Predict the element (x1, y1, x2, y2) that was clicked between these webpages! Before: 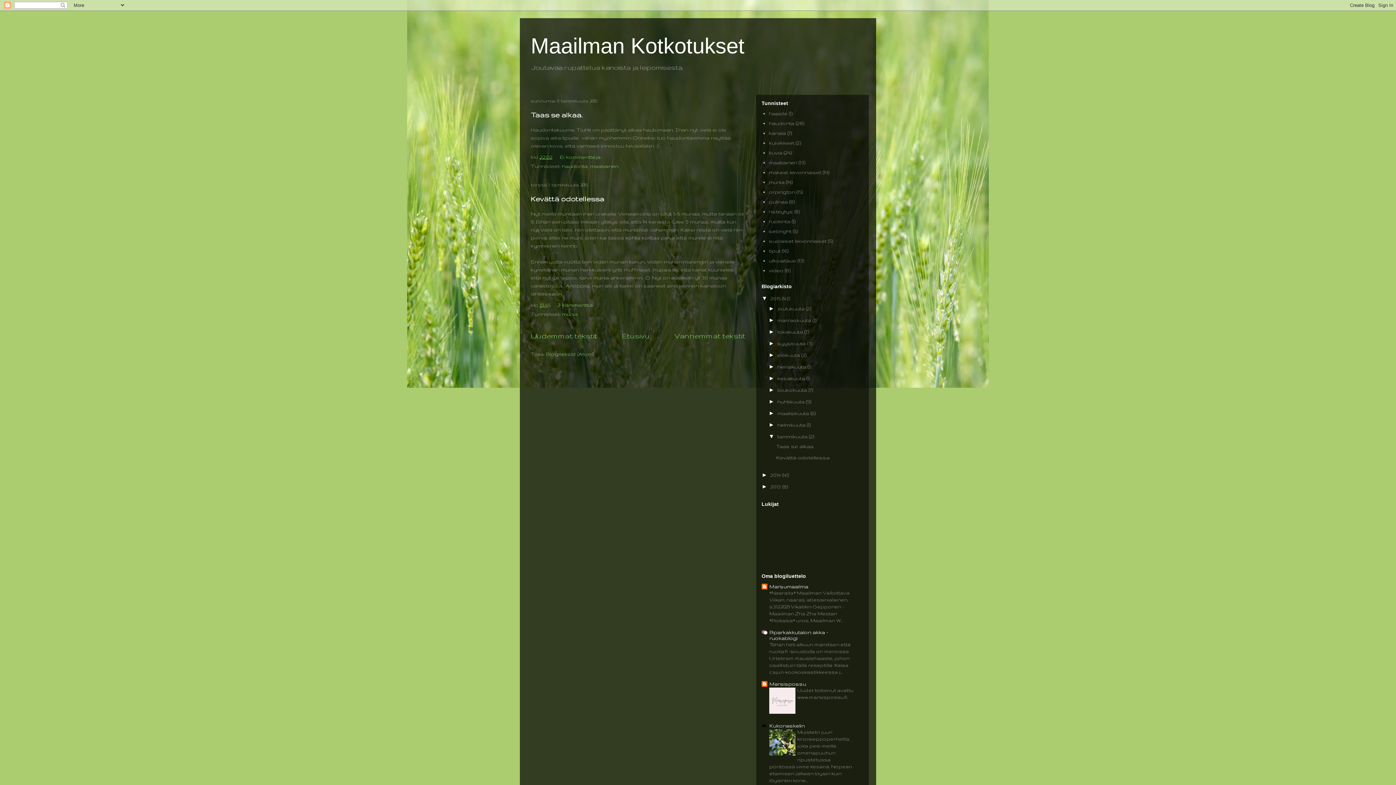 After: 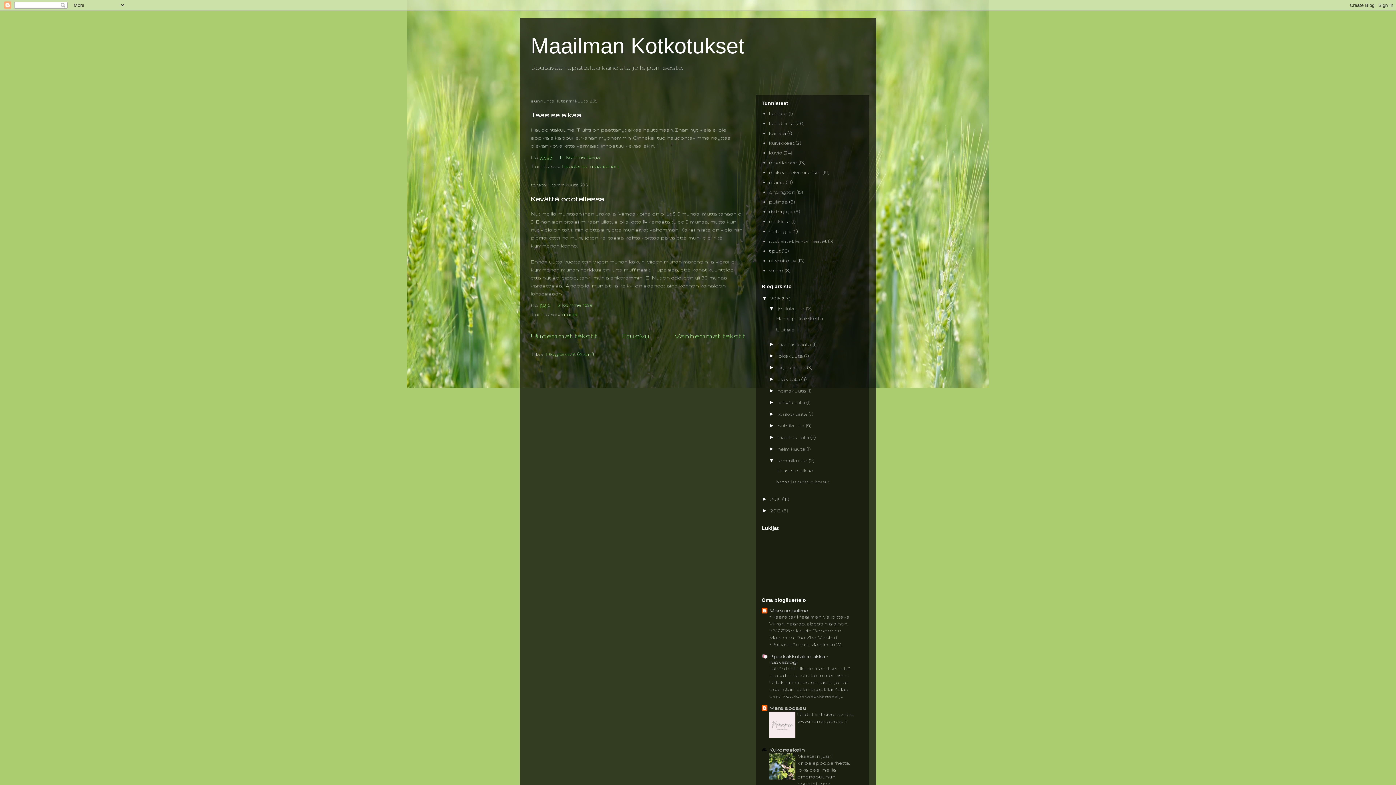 Action: label: ►   bbox: (768, 305, 777, 311)